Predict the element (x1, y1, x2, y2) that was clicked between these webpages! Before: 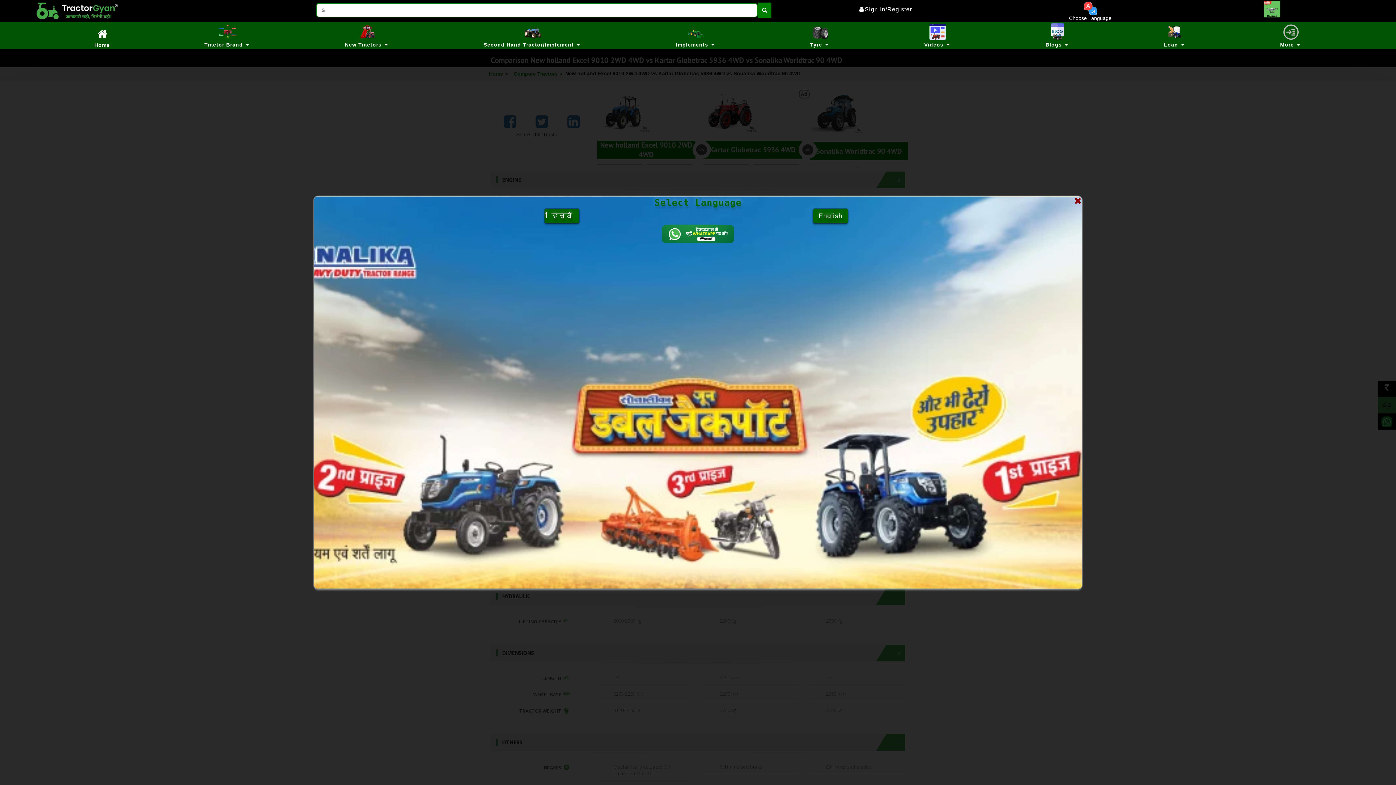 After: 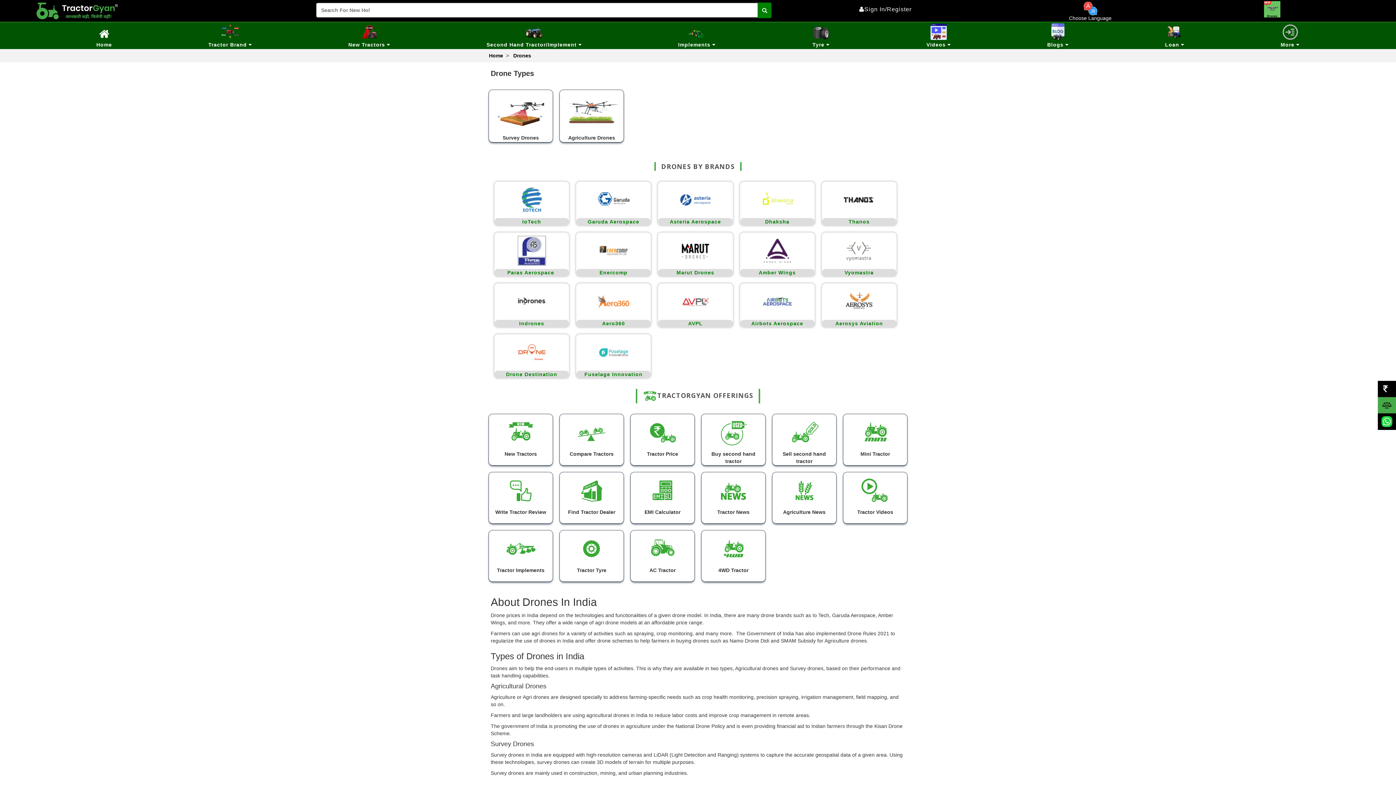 Action: bbox: (1264, 0, 1280, 17)